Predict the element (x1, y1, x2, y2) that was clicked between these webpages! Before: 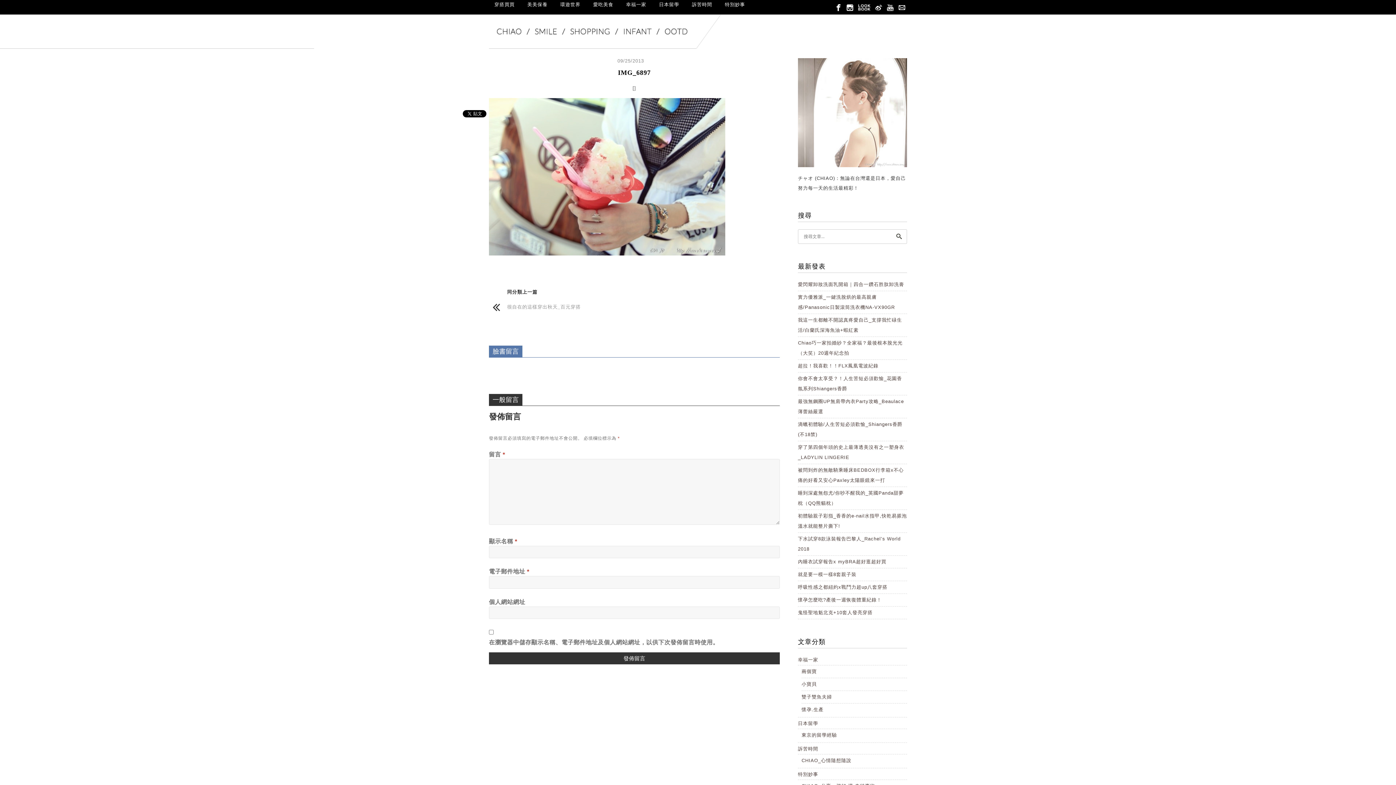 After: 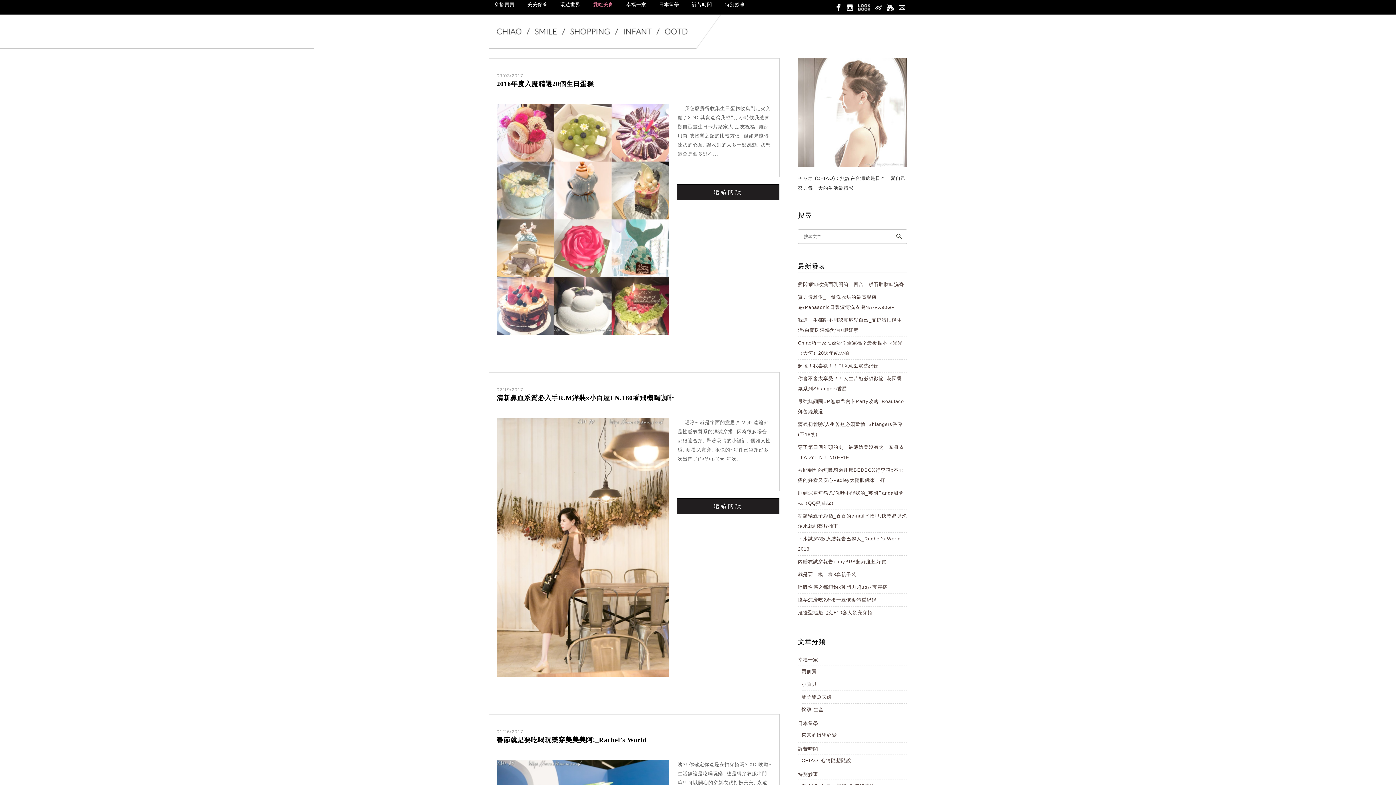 Action: label: 愛吃美食 bbox: (587, -1, 619, 18)